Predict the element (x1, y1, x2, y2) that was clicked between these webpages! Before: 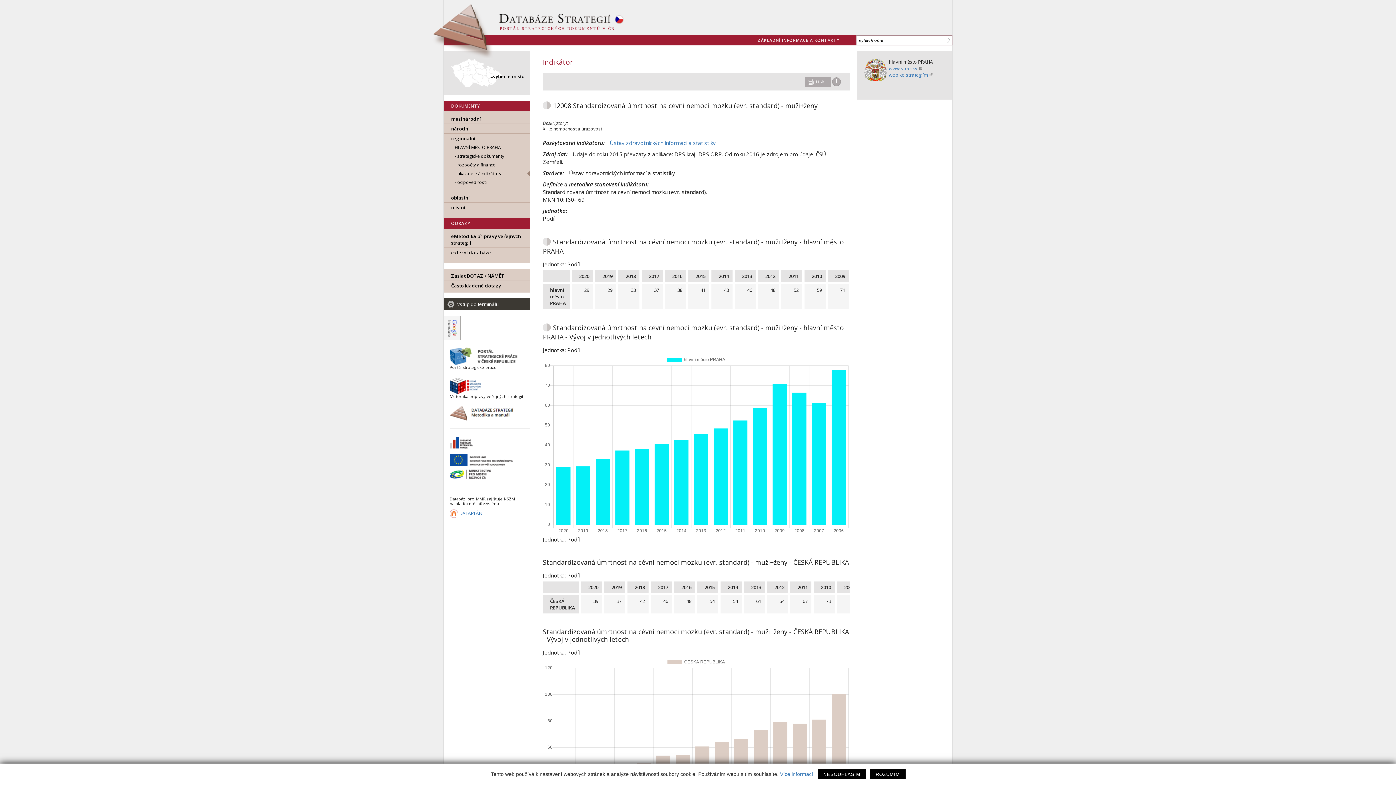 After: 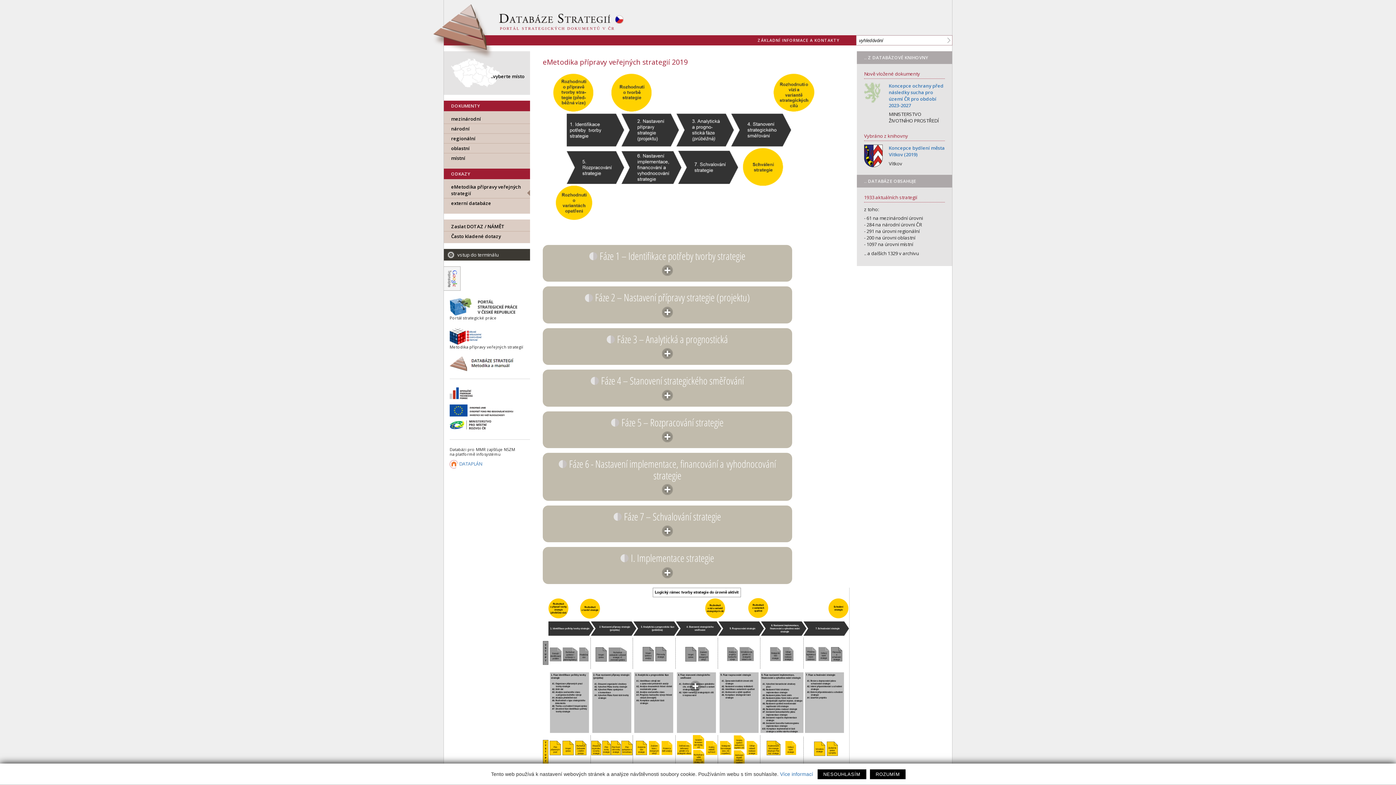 Action: label: eMetodika přípravy veřejných strategií bbox: (444, 228, 530, 247)